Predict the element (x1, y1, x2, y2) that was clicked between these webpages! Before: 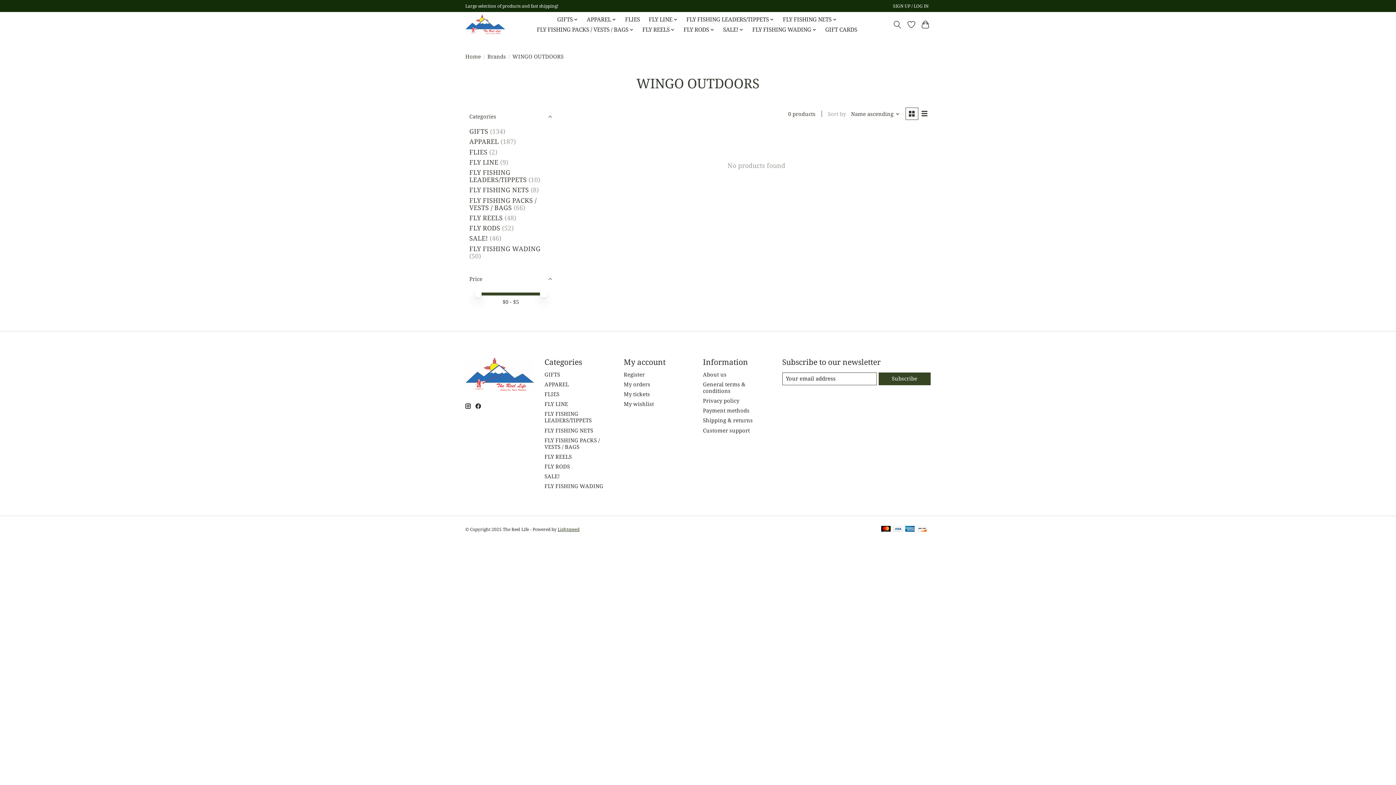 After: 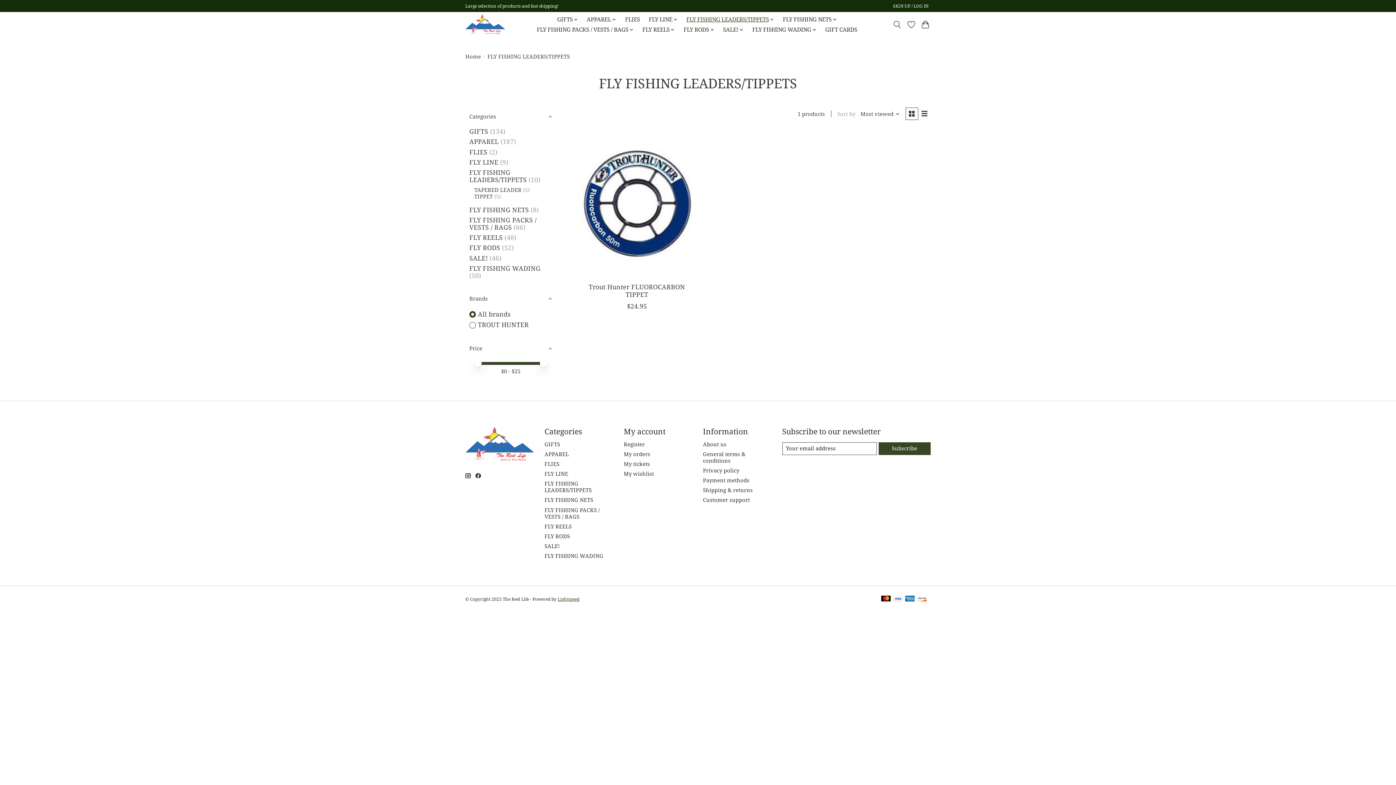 Action: label: FLY FISHING LEADERS/TIPPETS bbox: (683, 14, 776, 24)